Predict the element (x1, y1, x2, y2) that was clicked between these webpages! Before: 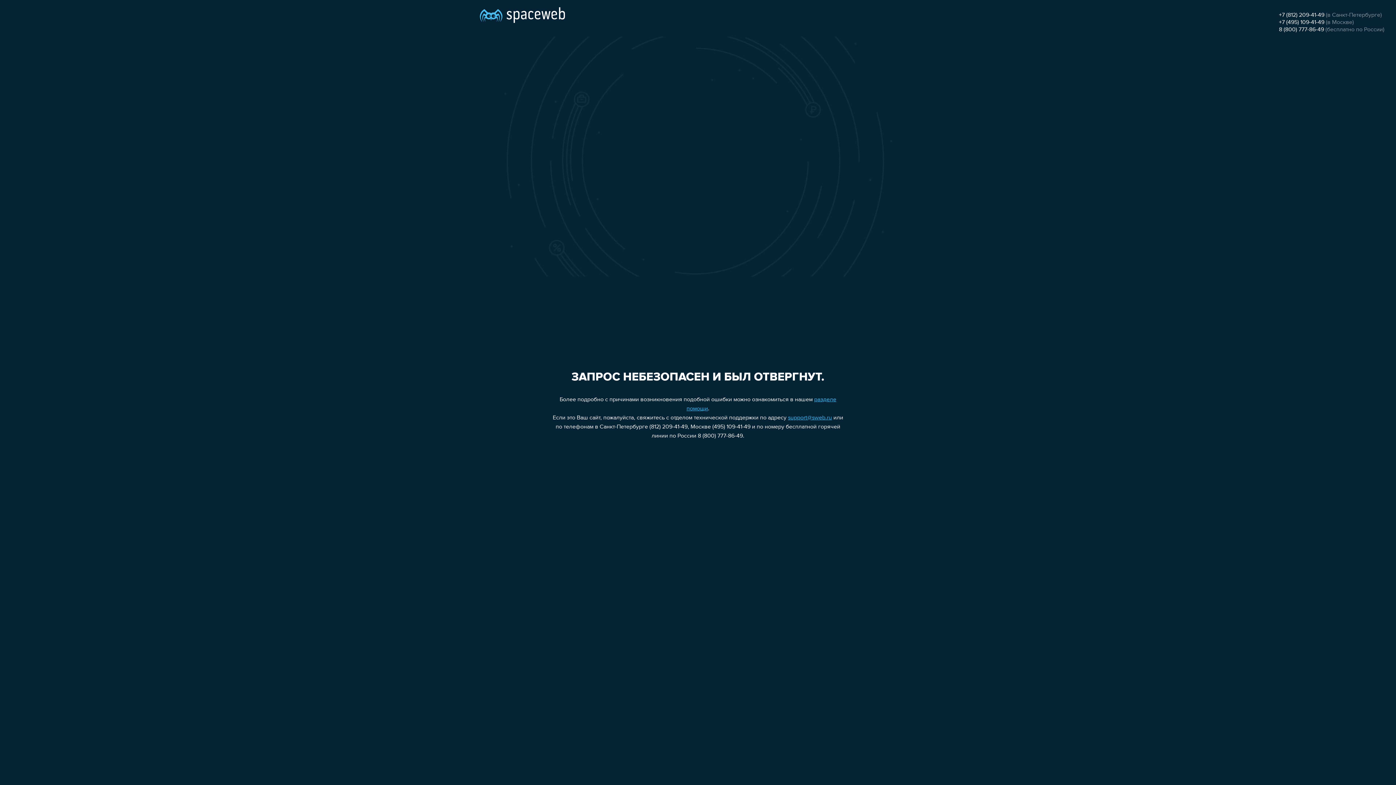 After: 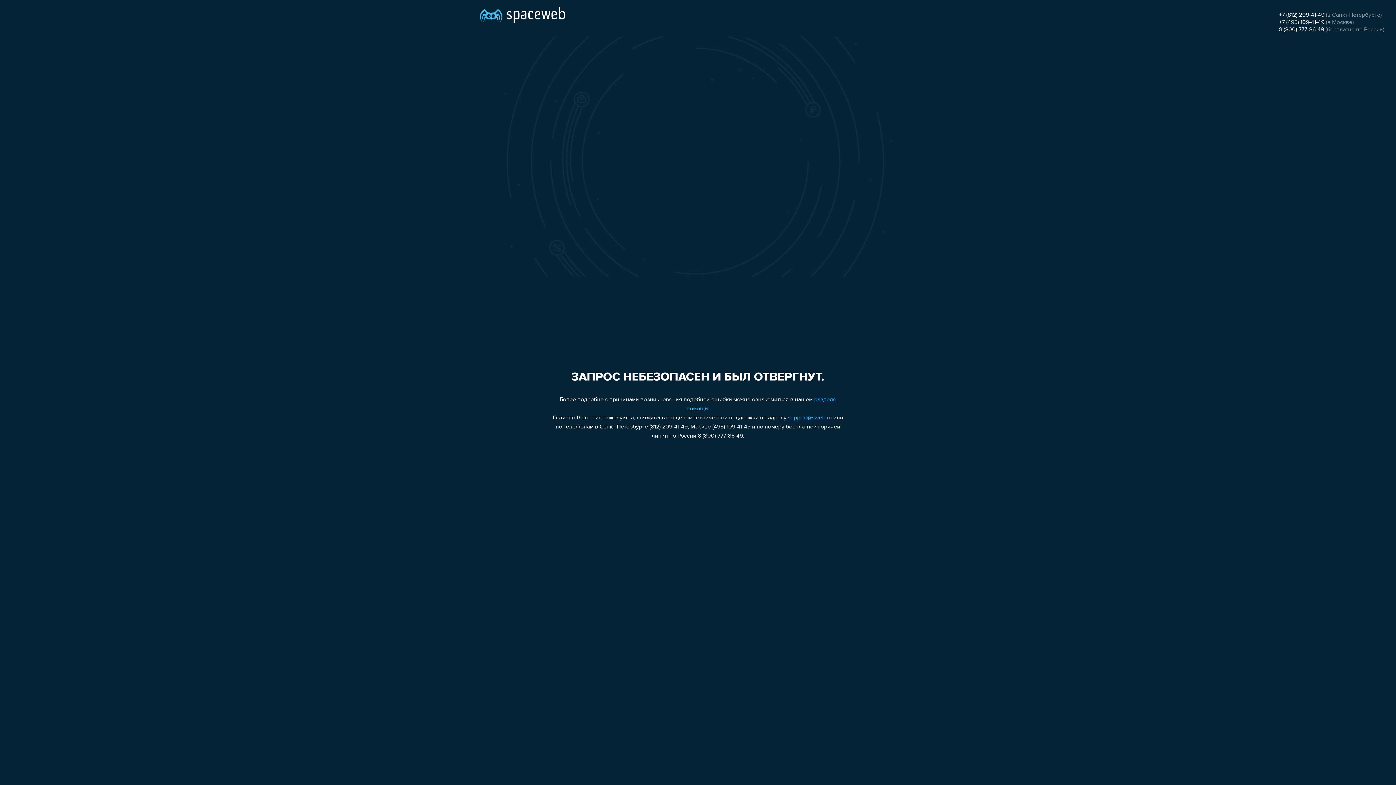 Action: bbox: (1279, 26, 1324, 32) label: 8 (800) 777-86-49